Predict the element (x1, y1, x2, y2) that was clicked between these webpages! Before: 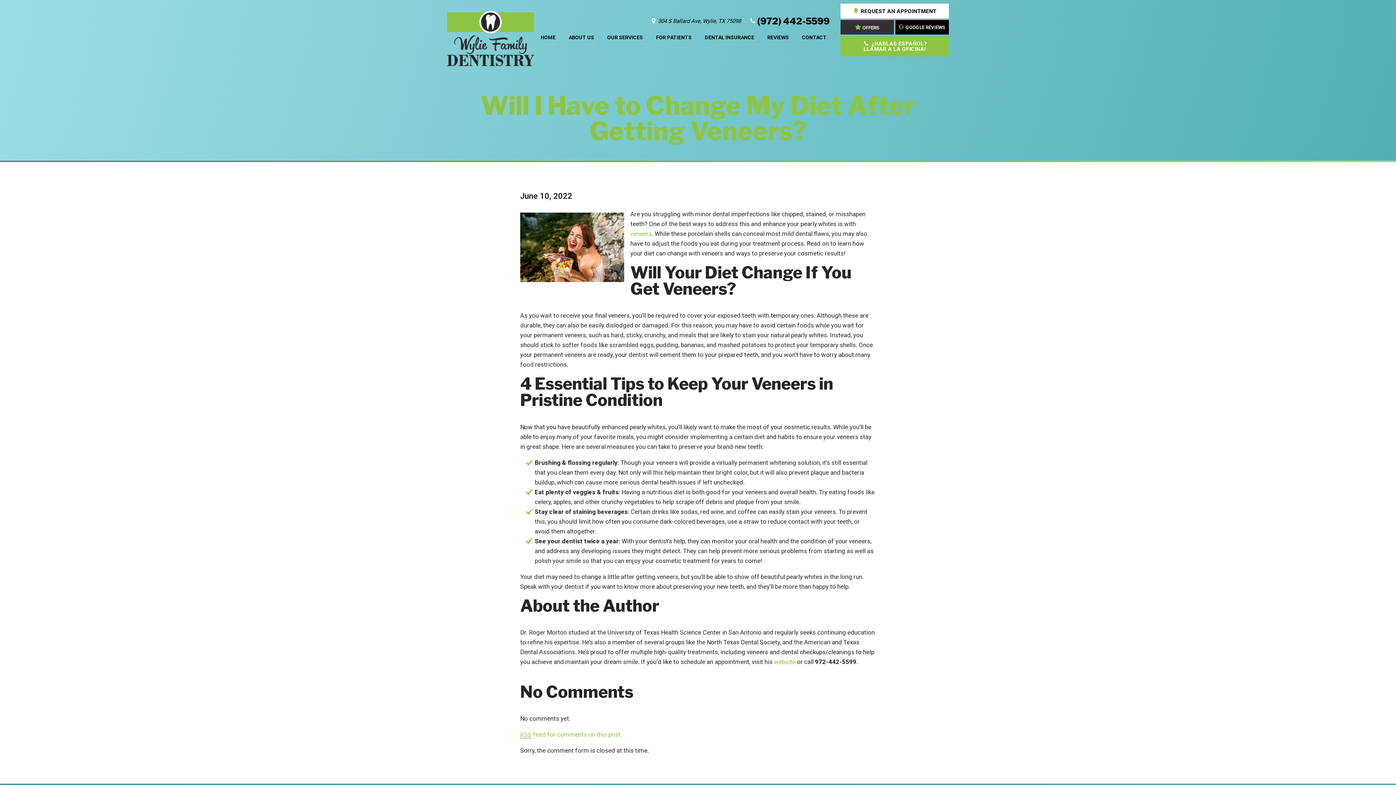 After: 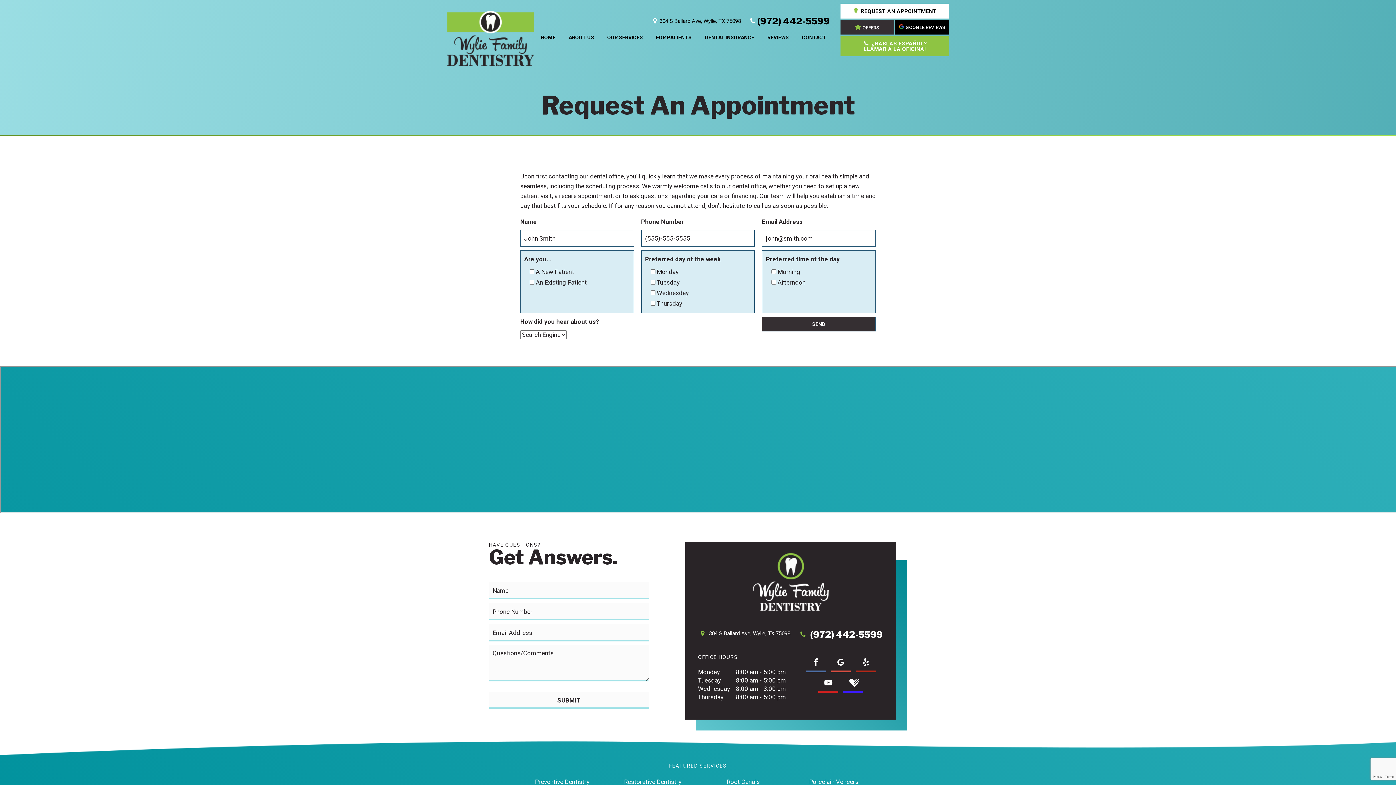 Action: label: REQUEST AN APPOINTMENT bbox: (840, 3, 949, 18)